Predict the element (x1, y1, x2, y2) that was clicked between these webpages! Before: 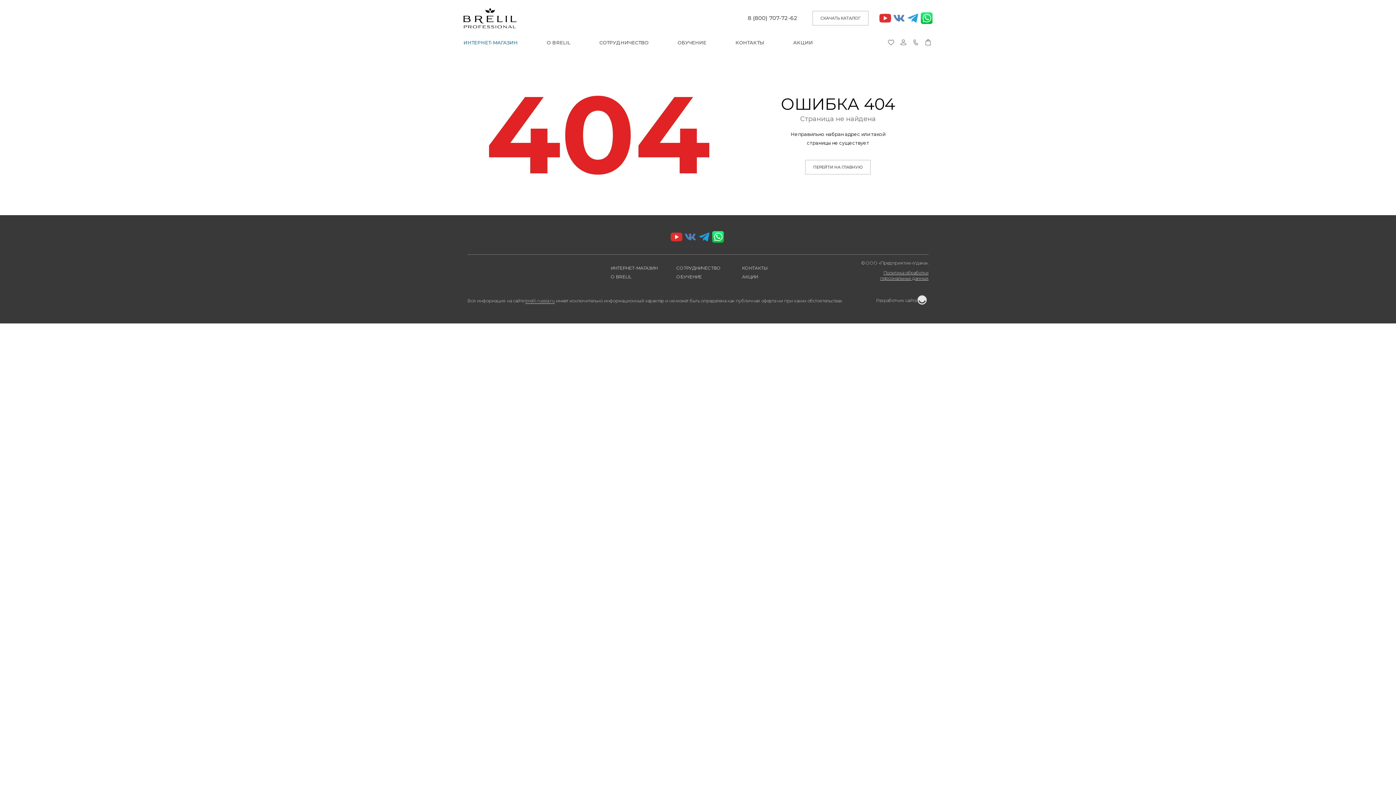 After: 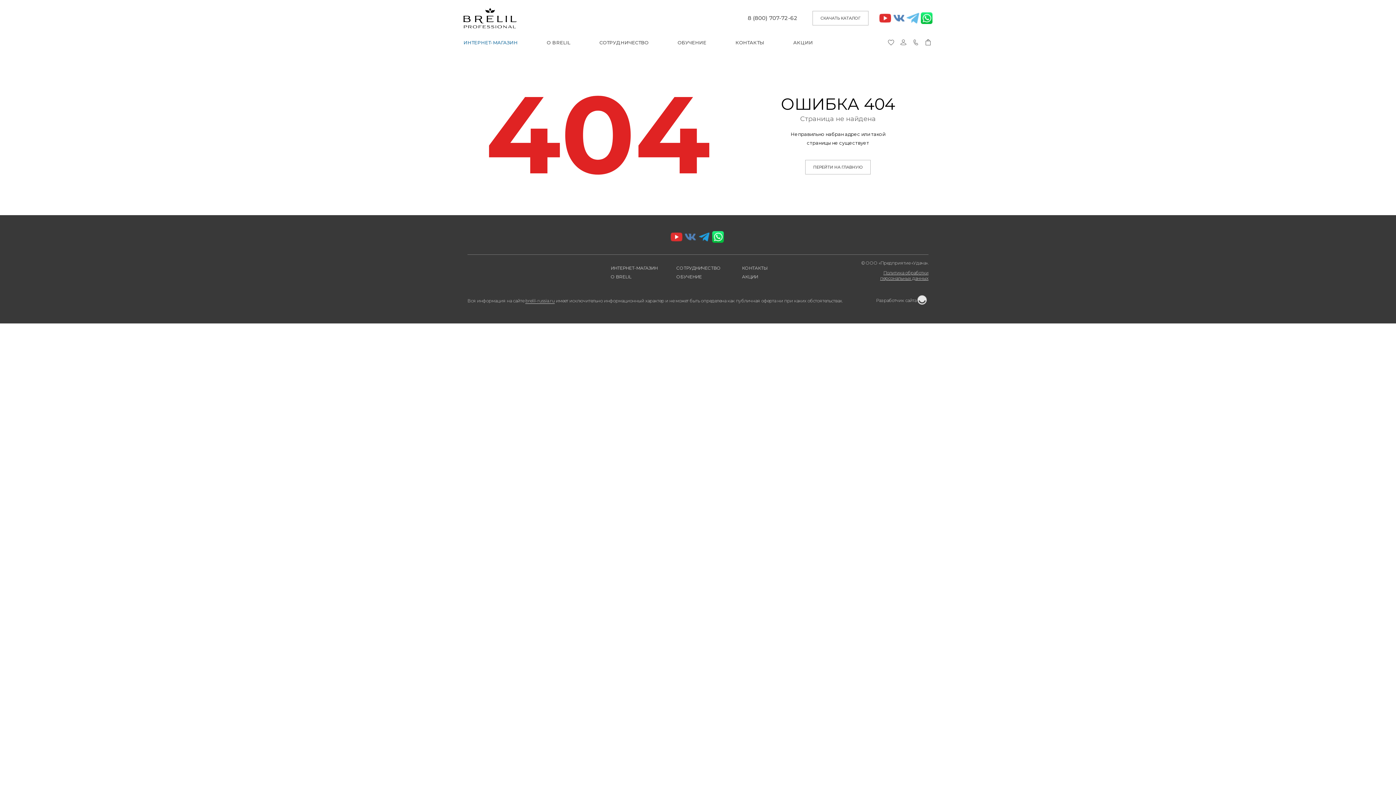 Action: bbox: (907, 12, 918, 23)